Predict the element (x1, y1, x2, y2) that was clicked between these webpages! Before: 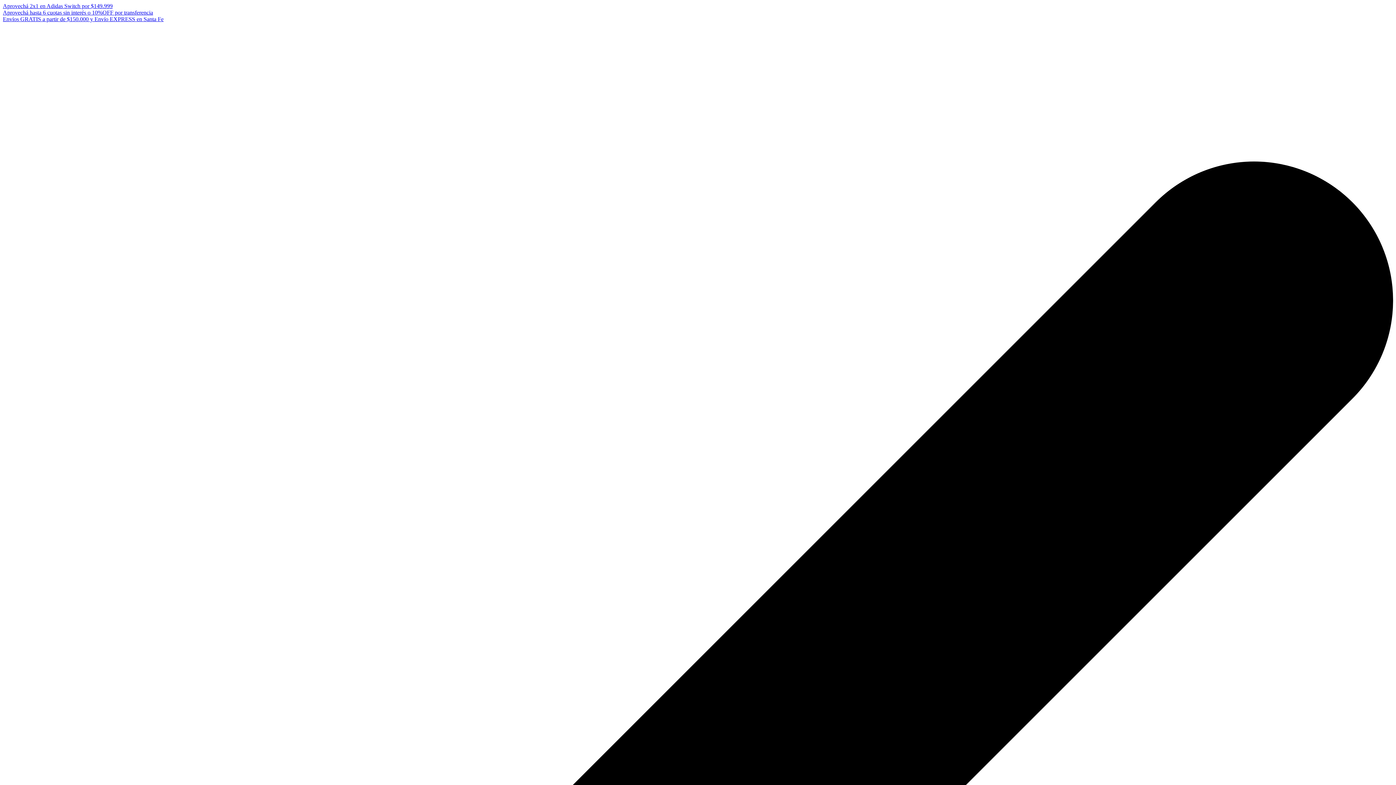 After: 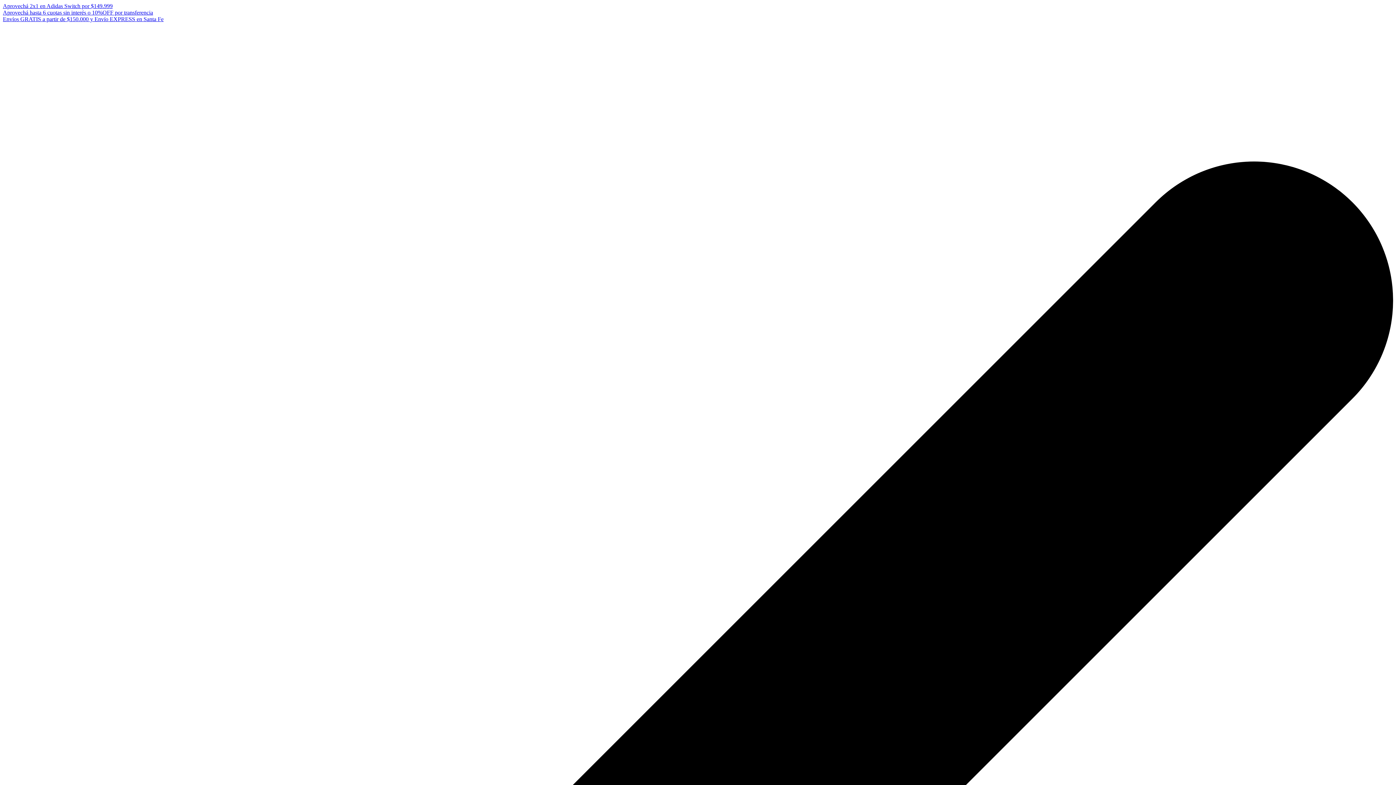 Action: bbox: (2, 16, 163, 22) label: Envíos GRATIS a partir de $150.000 y Envío EXPRESS en Santa Fe